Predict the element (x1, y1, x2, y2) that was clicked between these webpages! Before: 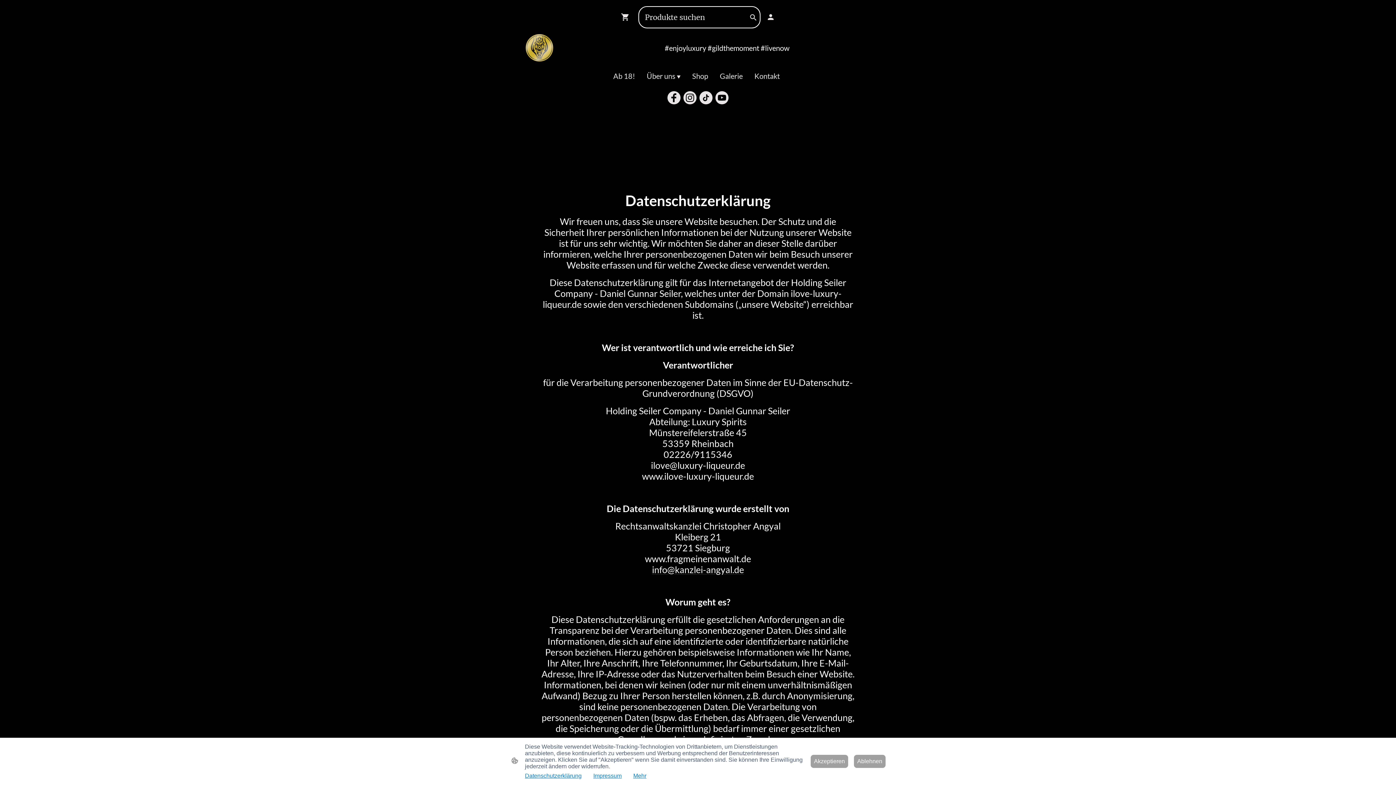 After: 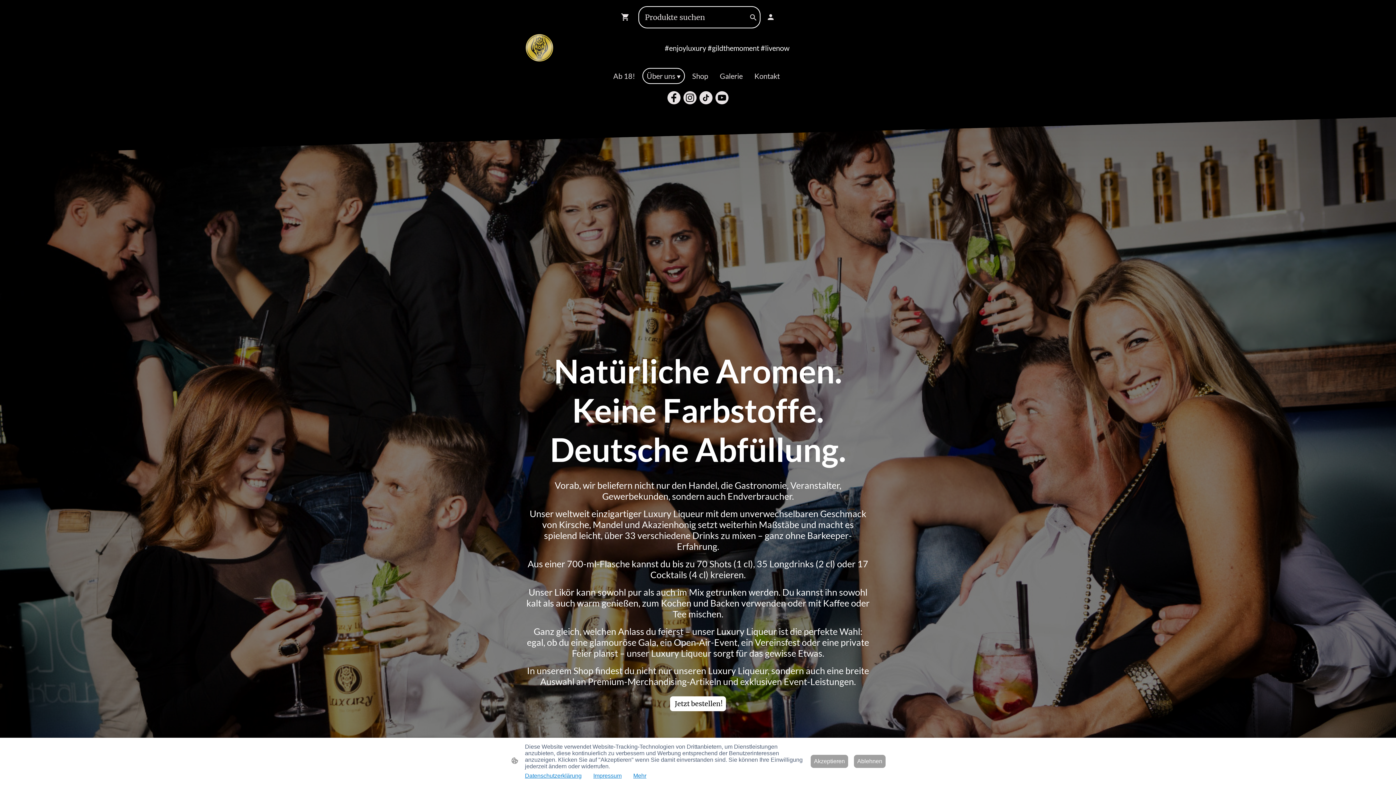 Action: bbox: (643, 68, 684, 83) label: Über uns